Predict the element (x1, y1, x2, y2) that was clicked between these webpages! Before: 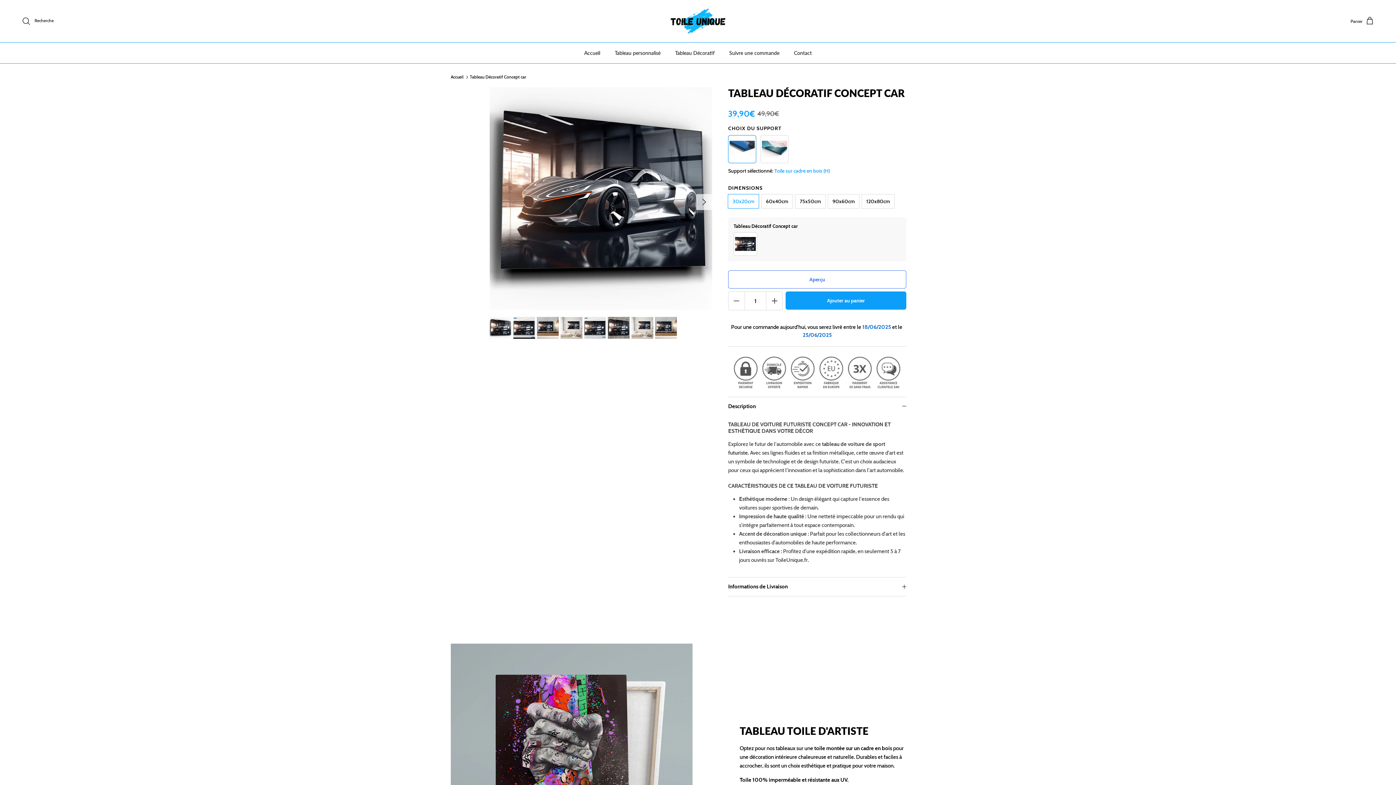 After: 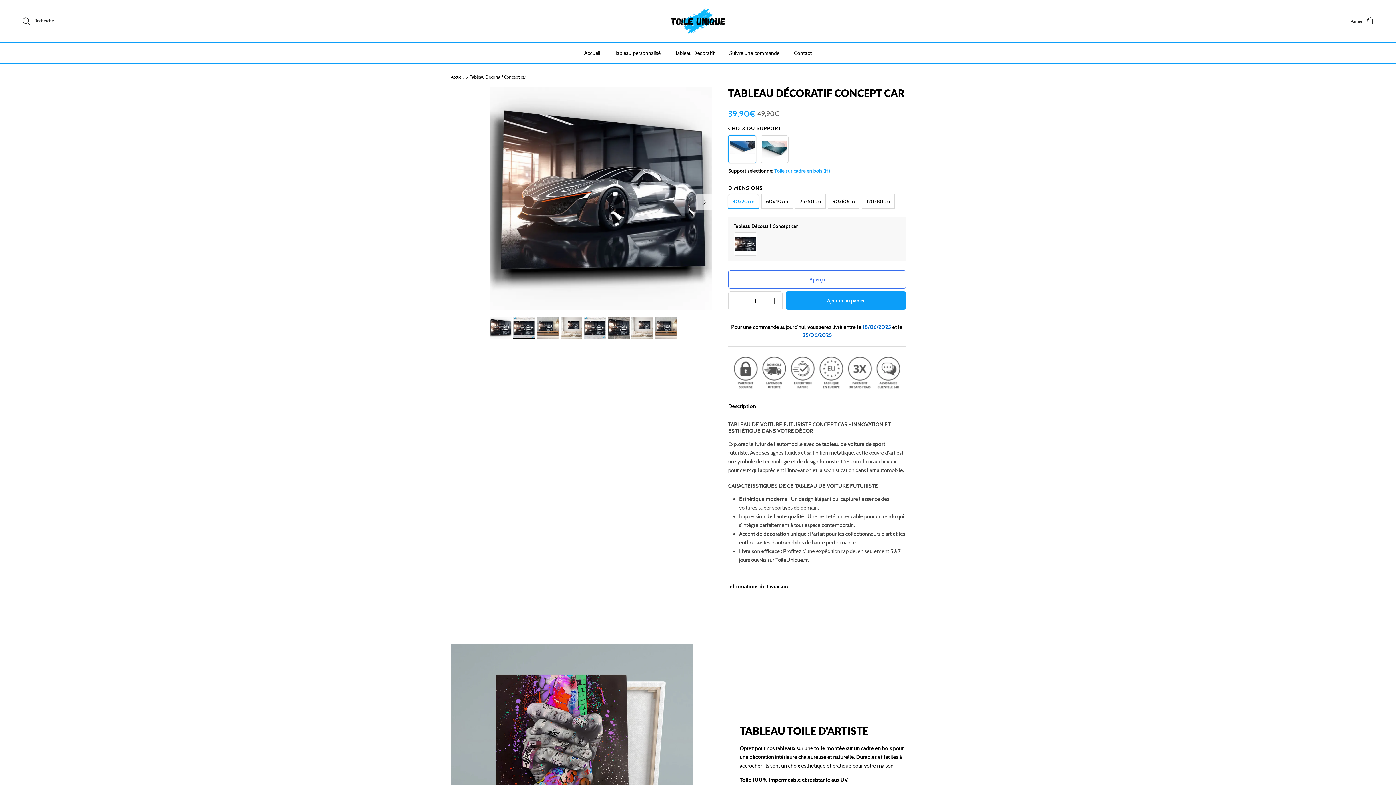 Action: bbox: (469, 74, 526, 79) label: Tableau Décoratif Concept car